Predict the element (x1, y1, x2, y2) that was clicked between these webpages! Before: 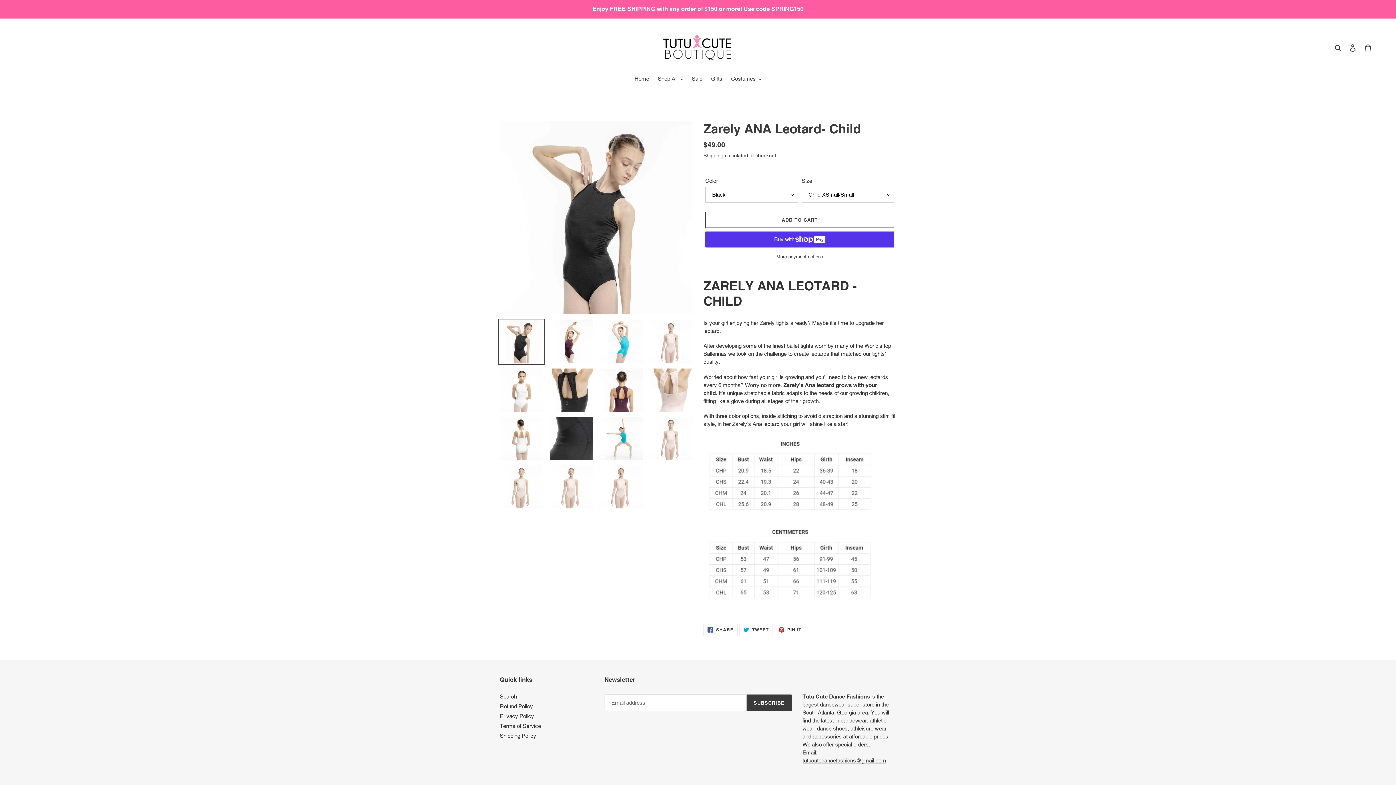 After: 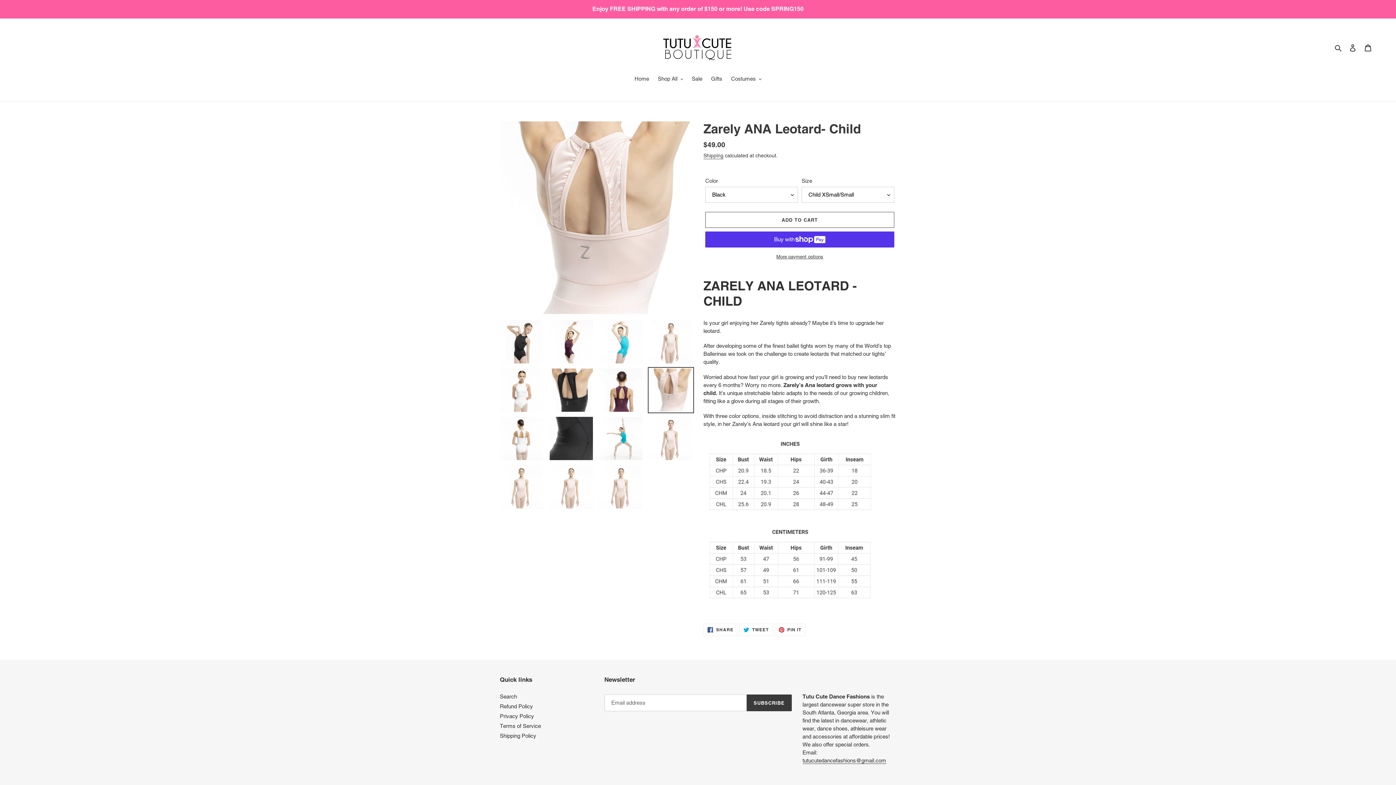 Action: bbox: (648, 367, 694, 413)